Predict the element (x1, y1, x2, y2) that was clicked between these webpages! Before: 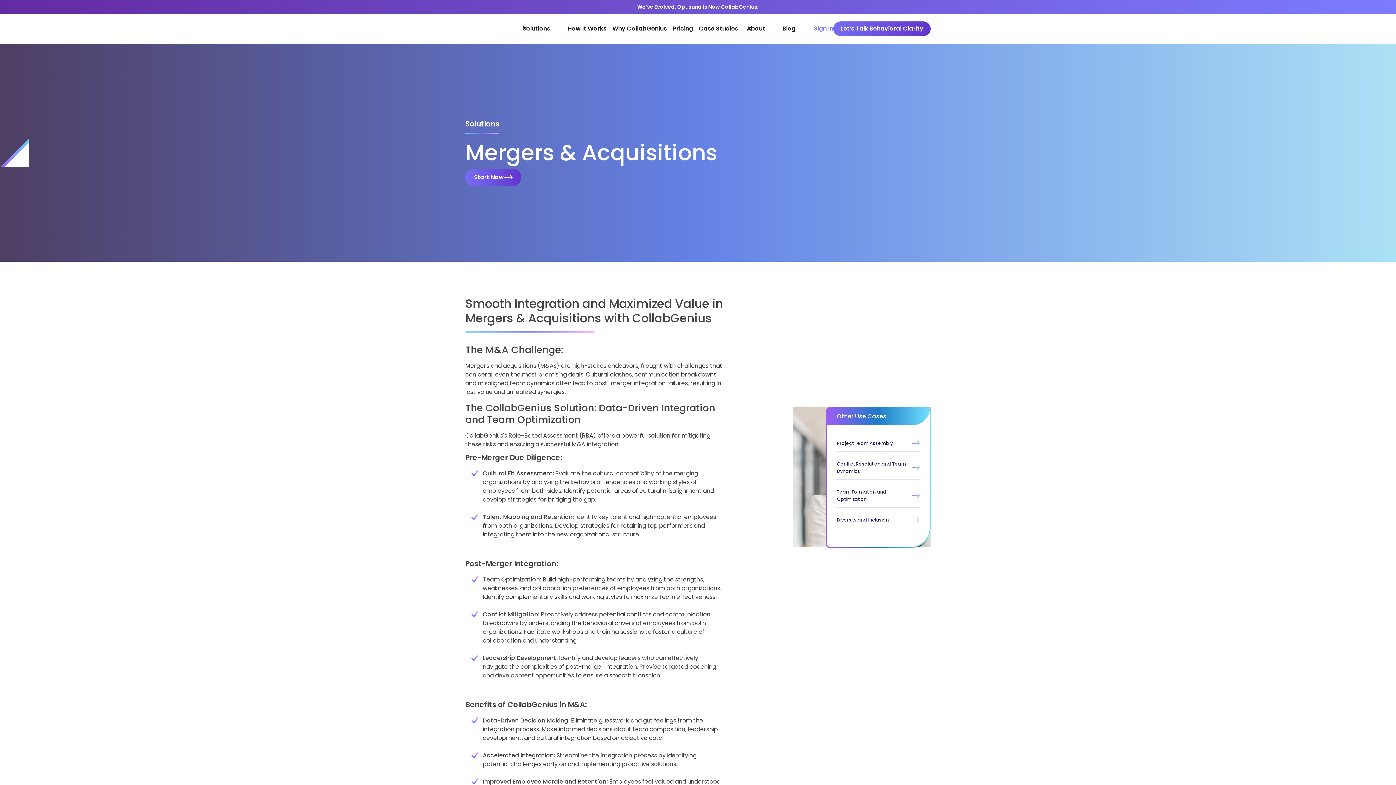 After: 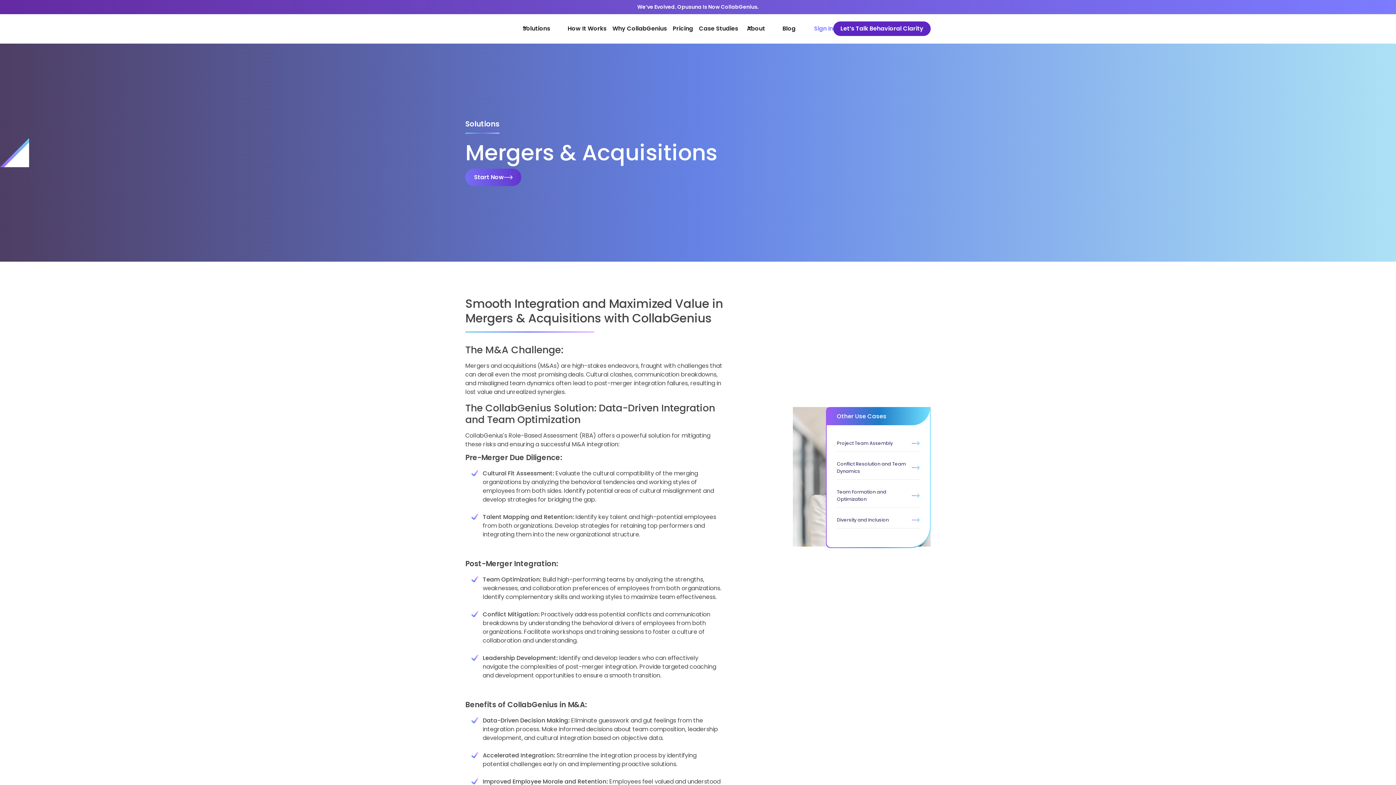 Action: label: Let’s Talk Behavioral Clarity bbox: (833, 21, 930, 36)